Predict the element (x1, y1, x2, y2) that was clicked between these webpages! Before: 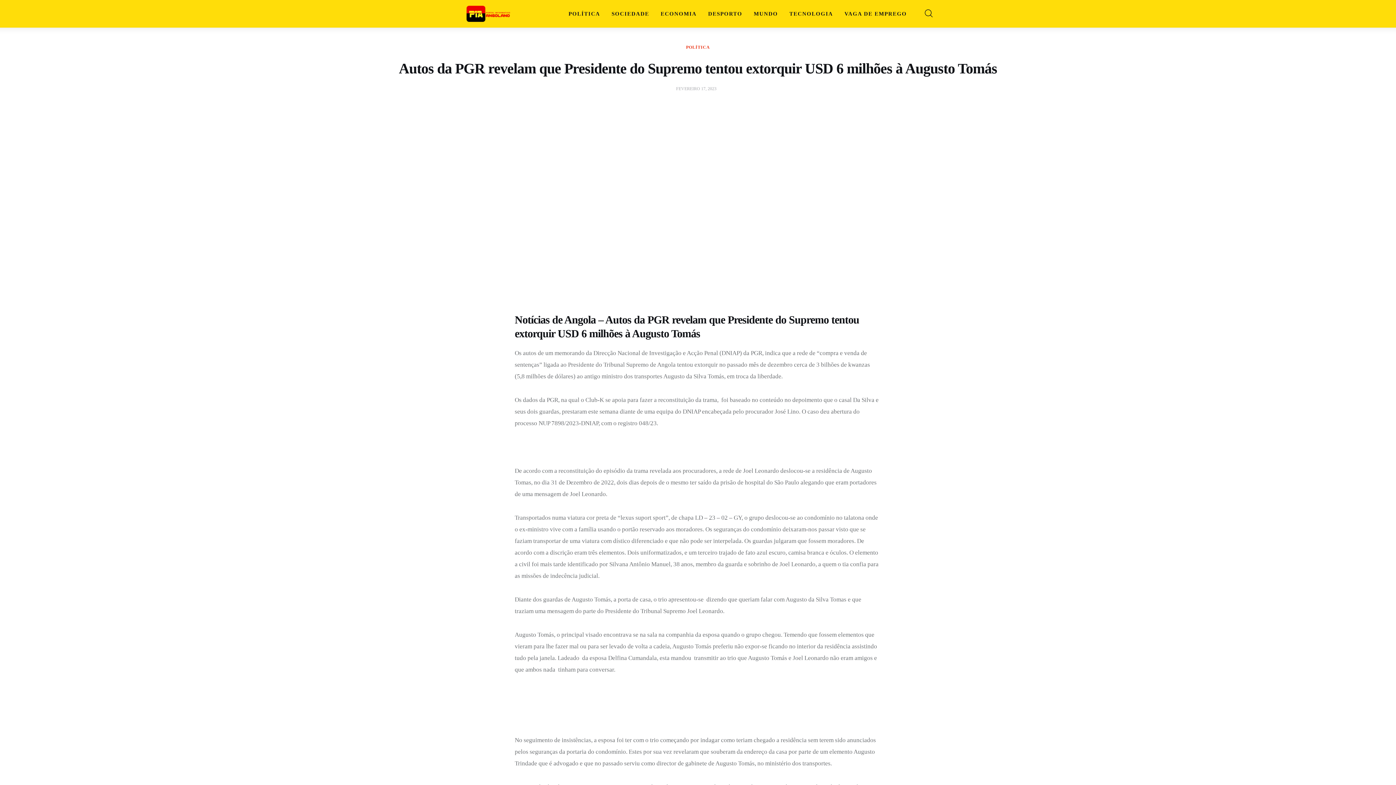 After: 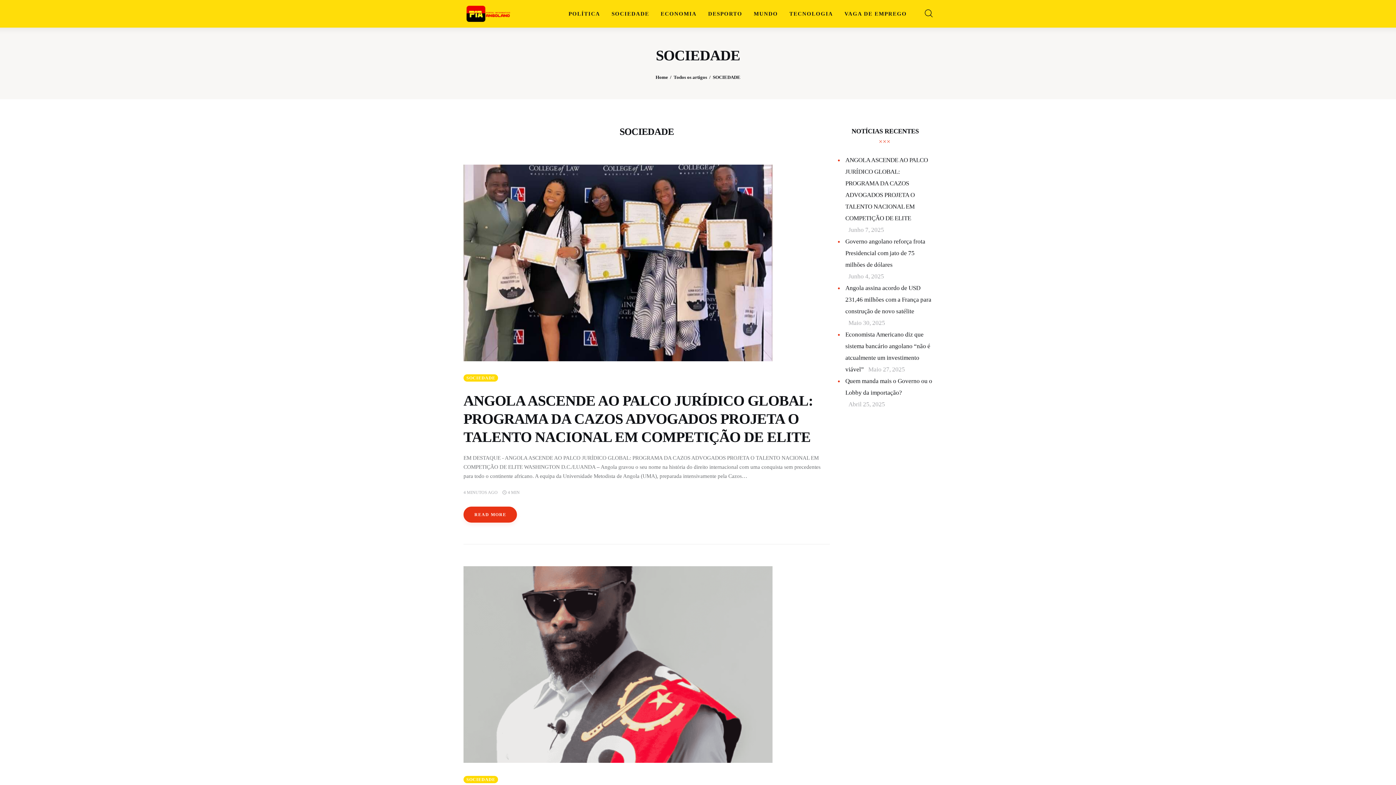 Action: label: SOCIEDADE bbox: (606, 4, 655, 23)